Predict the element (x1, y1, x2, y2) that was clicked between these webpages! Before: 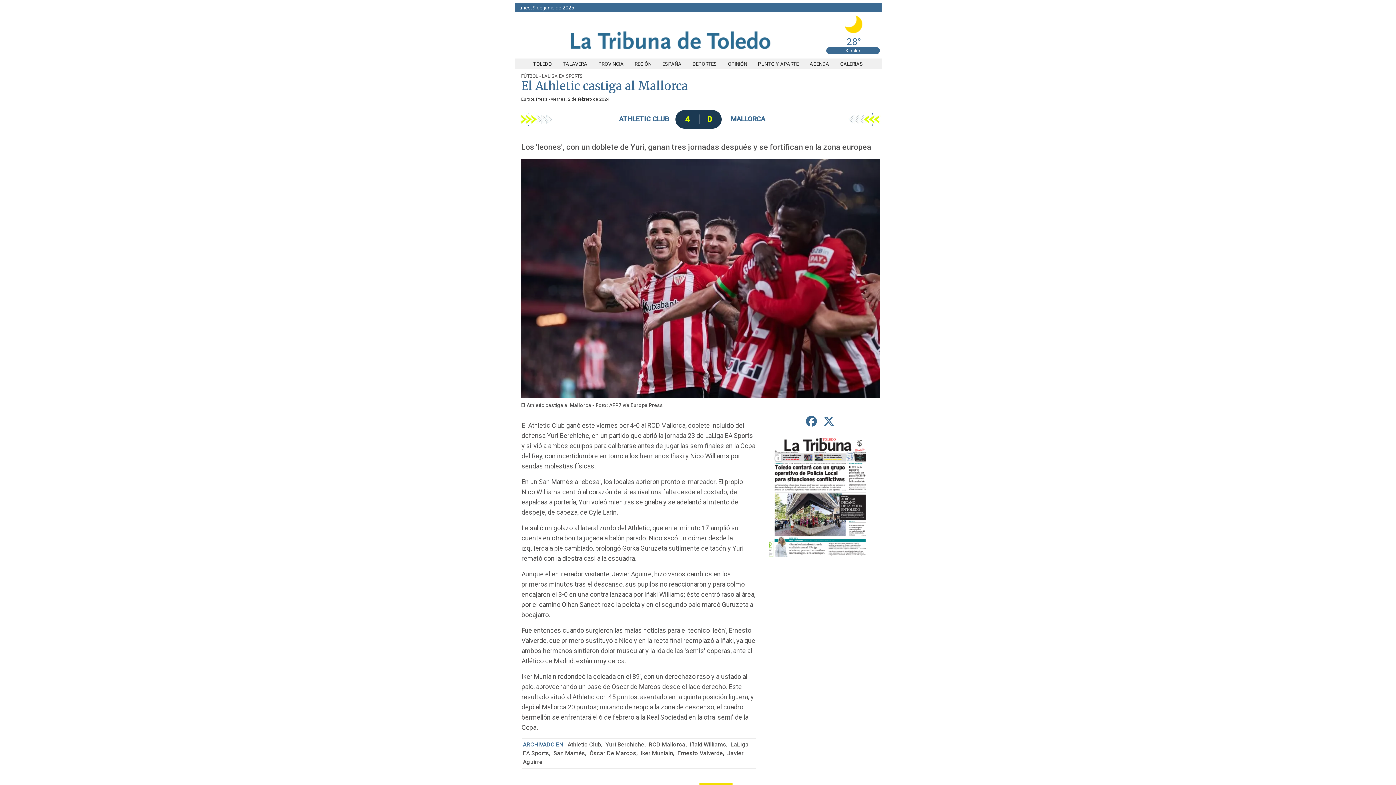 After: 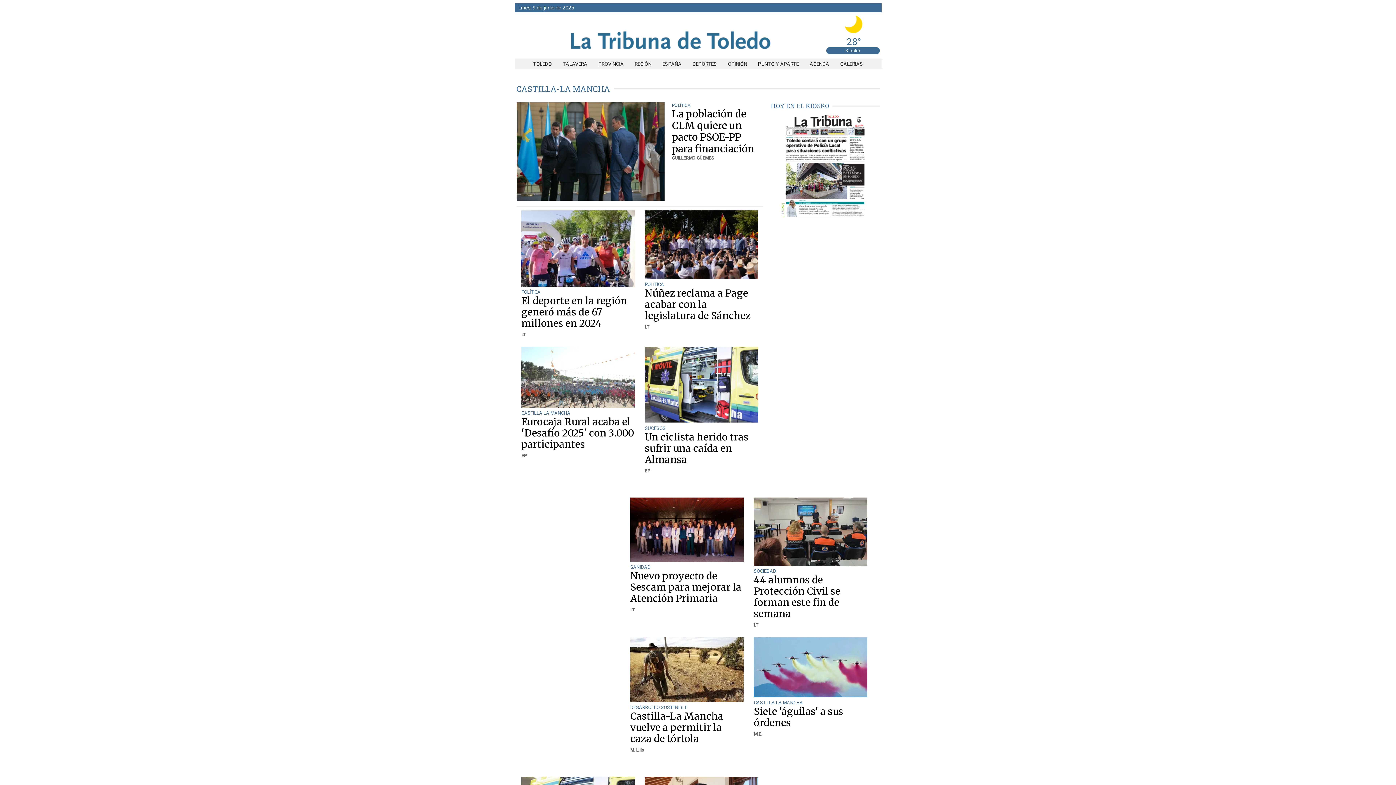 Action: bbox: (629, 61, 657, 66) label: REGIÓN